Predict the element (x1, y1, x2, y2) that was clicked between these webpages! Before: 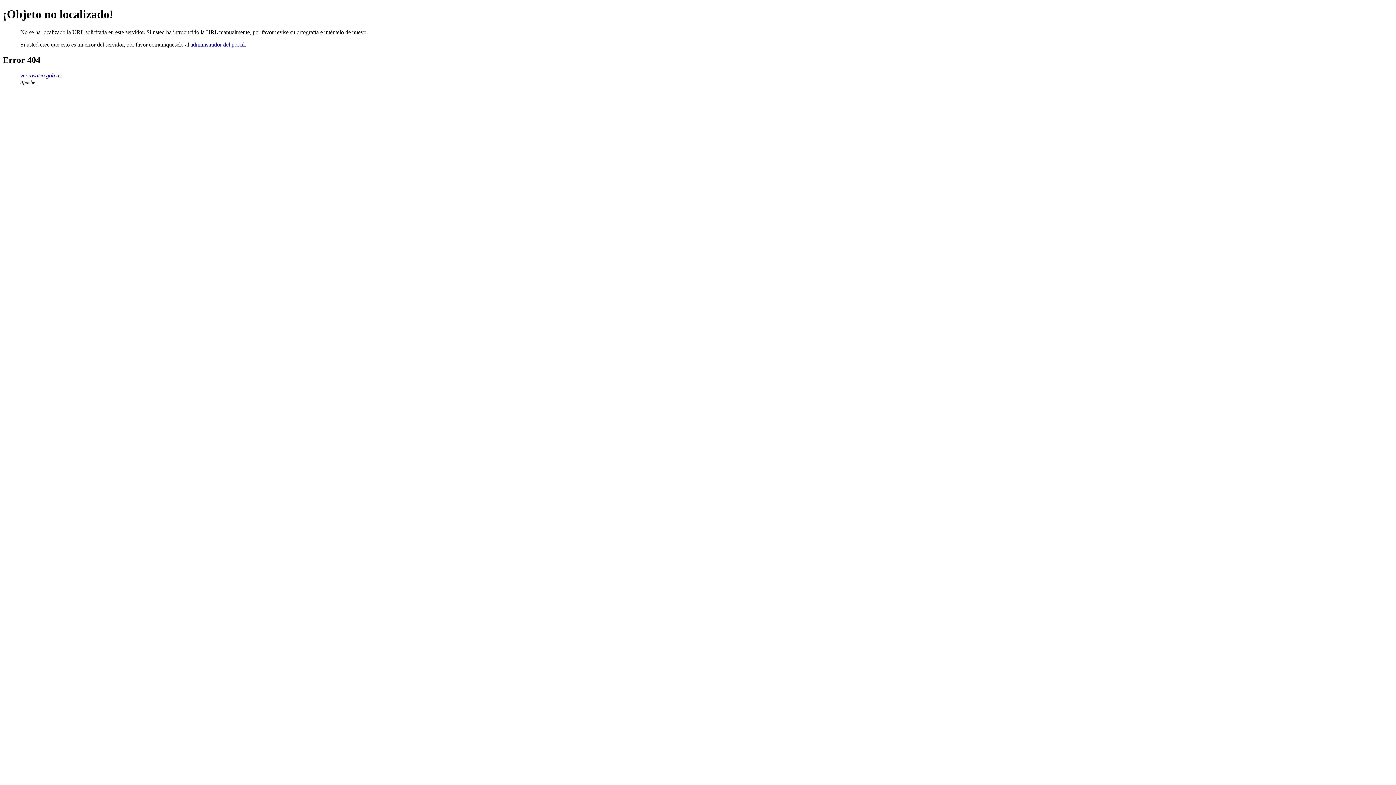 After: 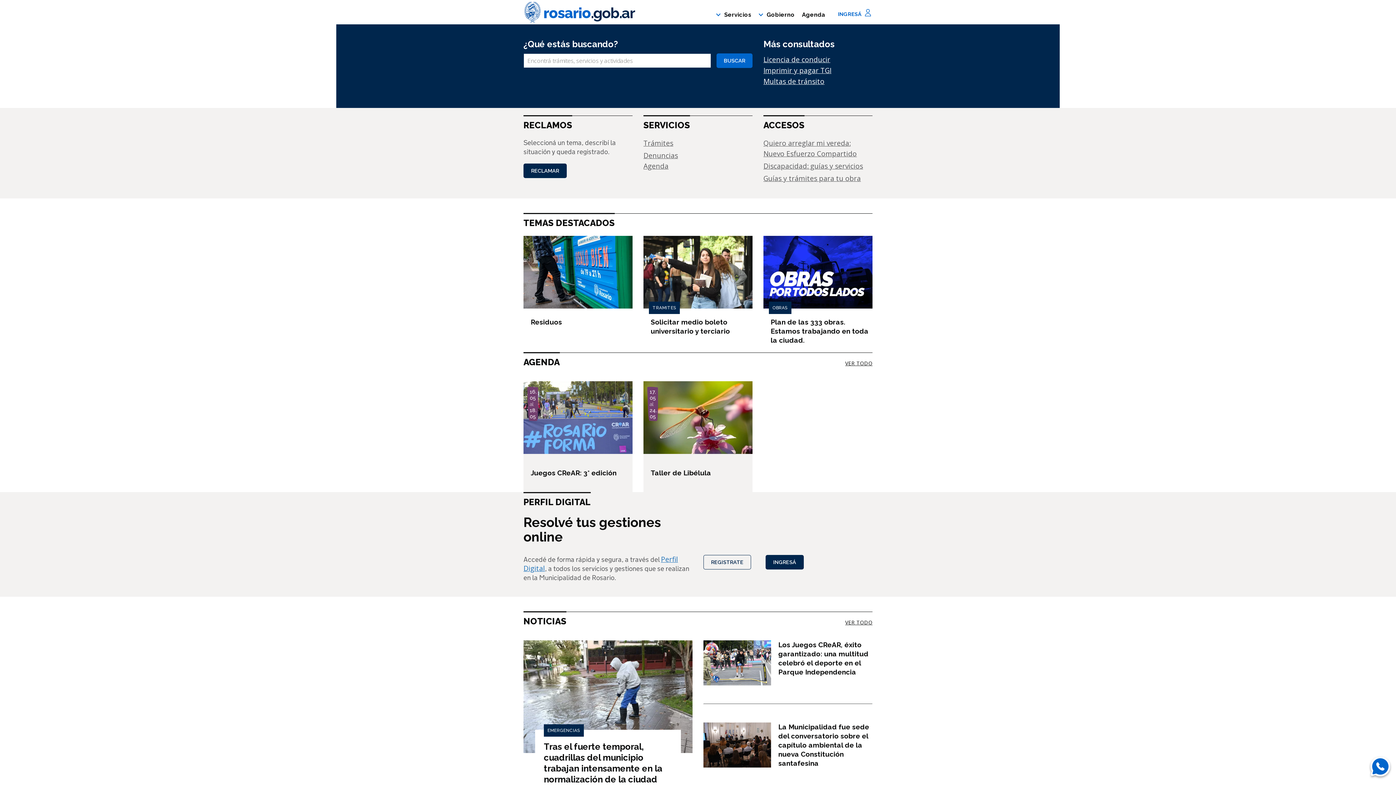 Action: bbox: (20, 72, 61, 78) label: ver.rosario.gob.ar